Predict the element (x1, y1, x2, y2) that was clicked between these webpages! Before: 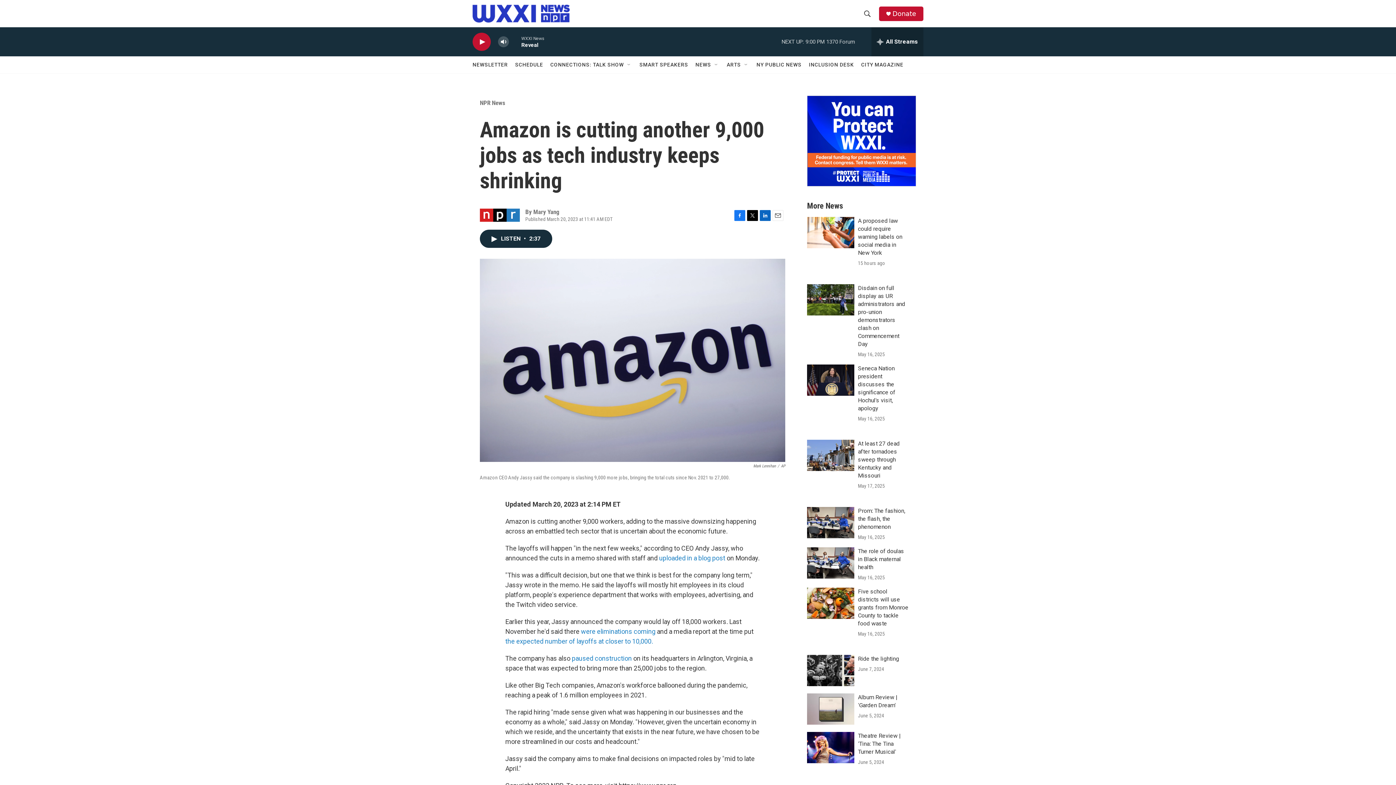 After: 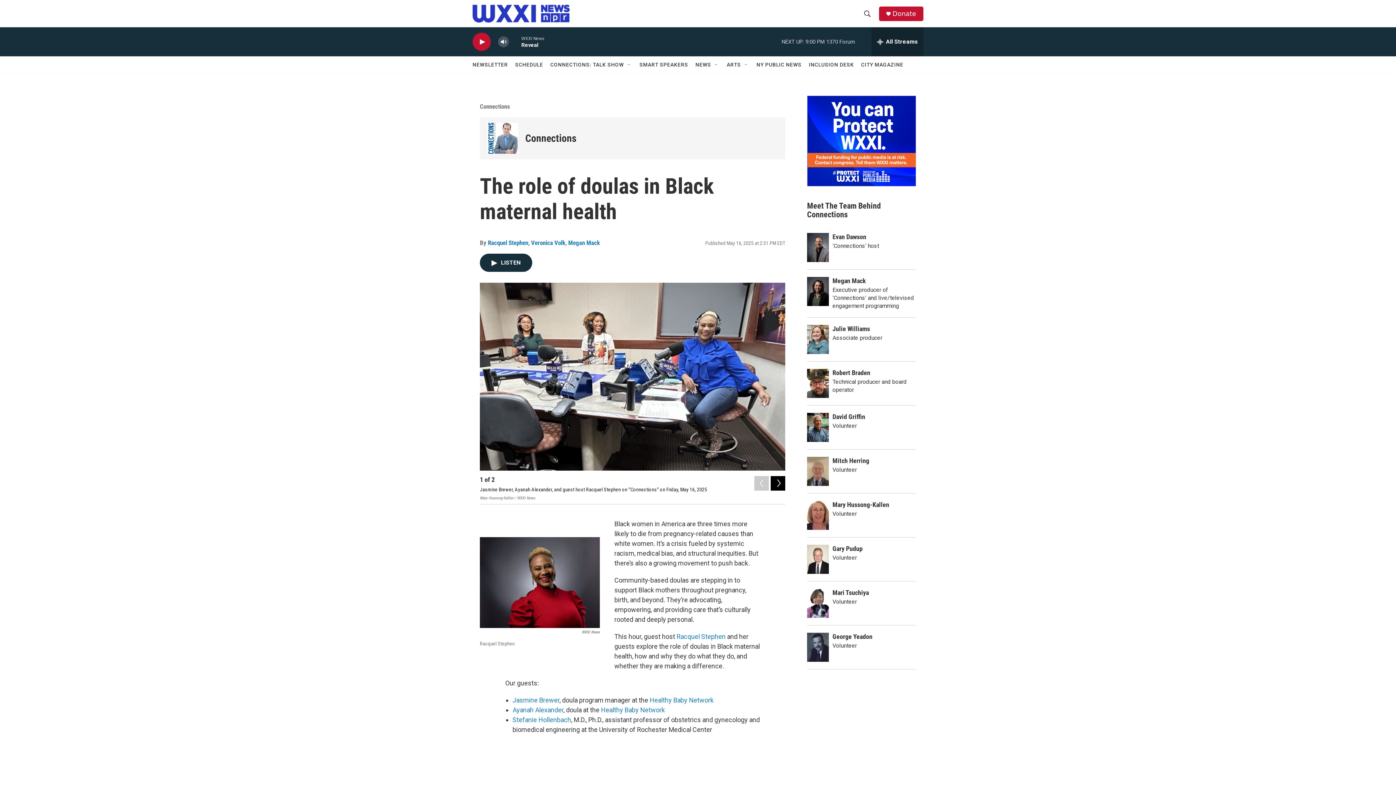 Action: bbox: (858, 613, 904, 636) label: The role of doulas in Black maternal health